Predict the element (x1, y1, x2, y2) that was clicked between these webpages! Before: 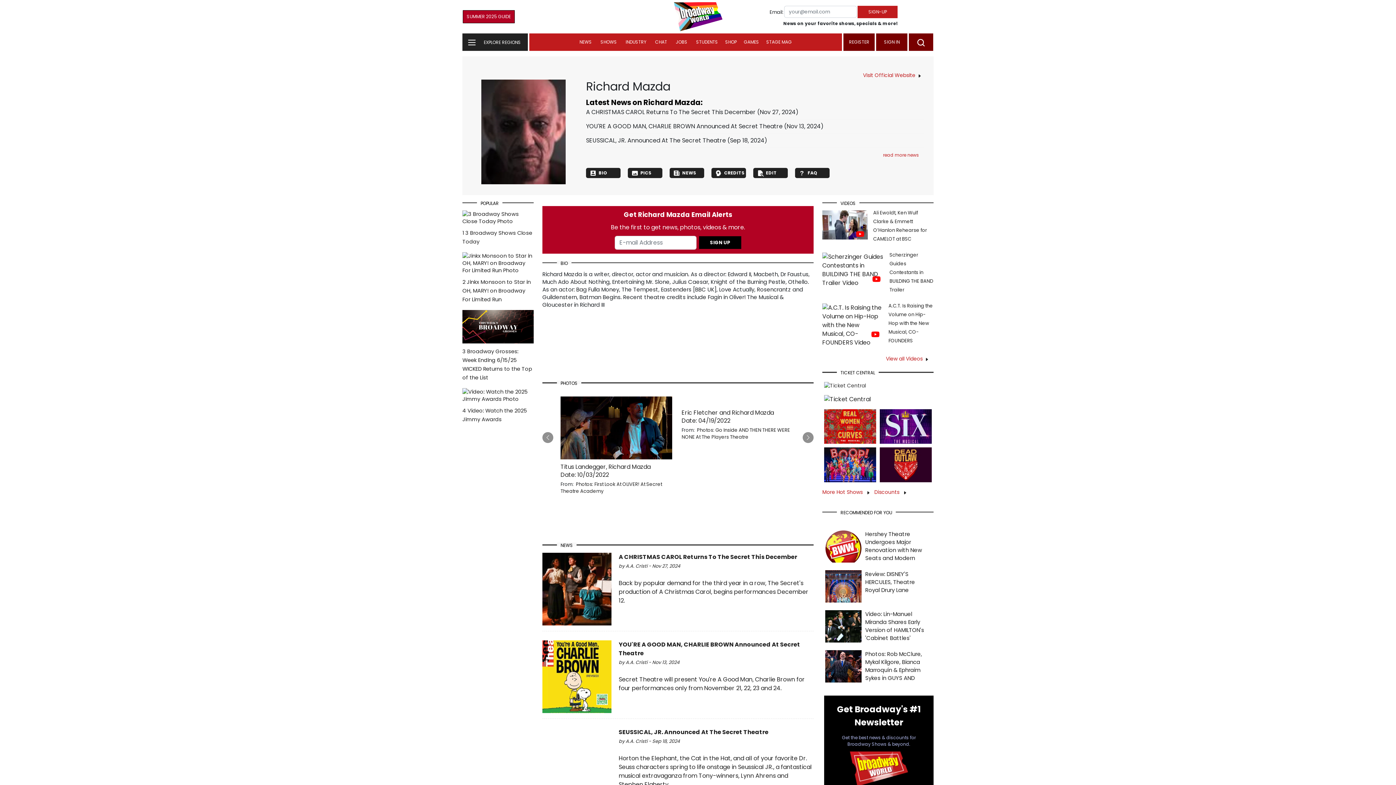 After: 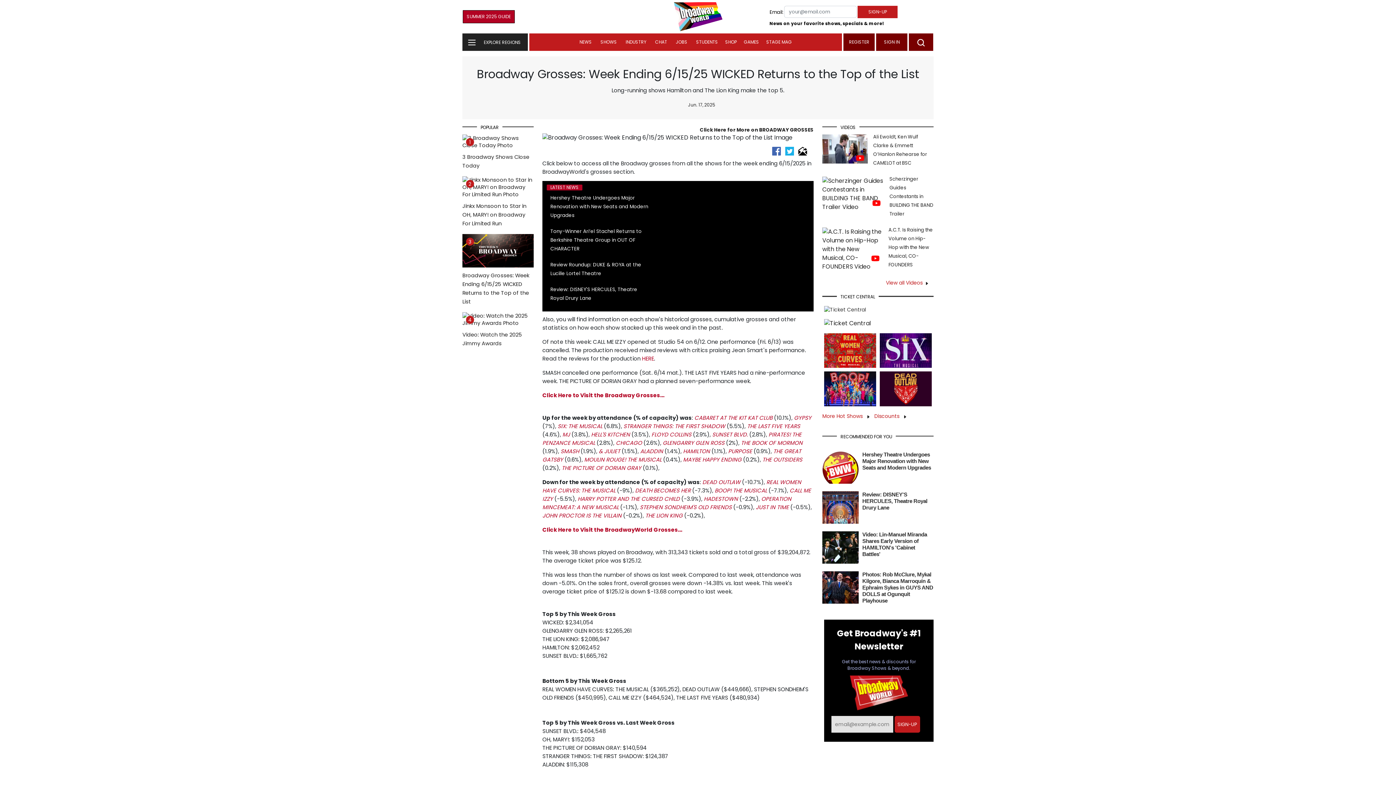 Action: label:  3 Broadway Grosses: Week Ending 6/15/25 WICKED Returns to the Top of the List bbox: (462, 324, 533, 381)